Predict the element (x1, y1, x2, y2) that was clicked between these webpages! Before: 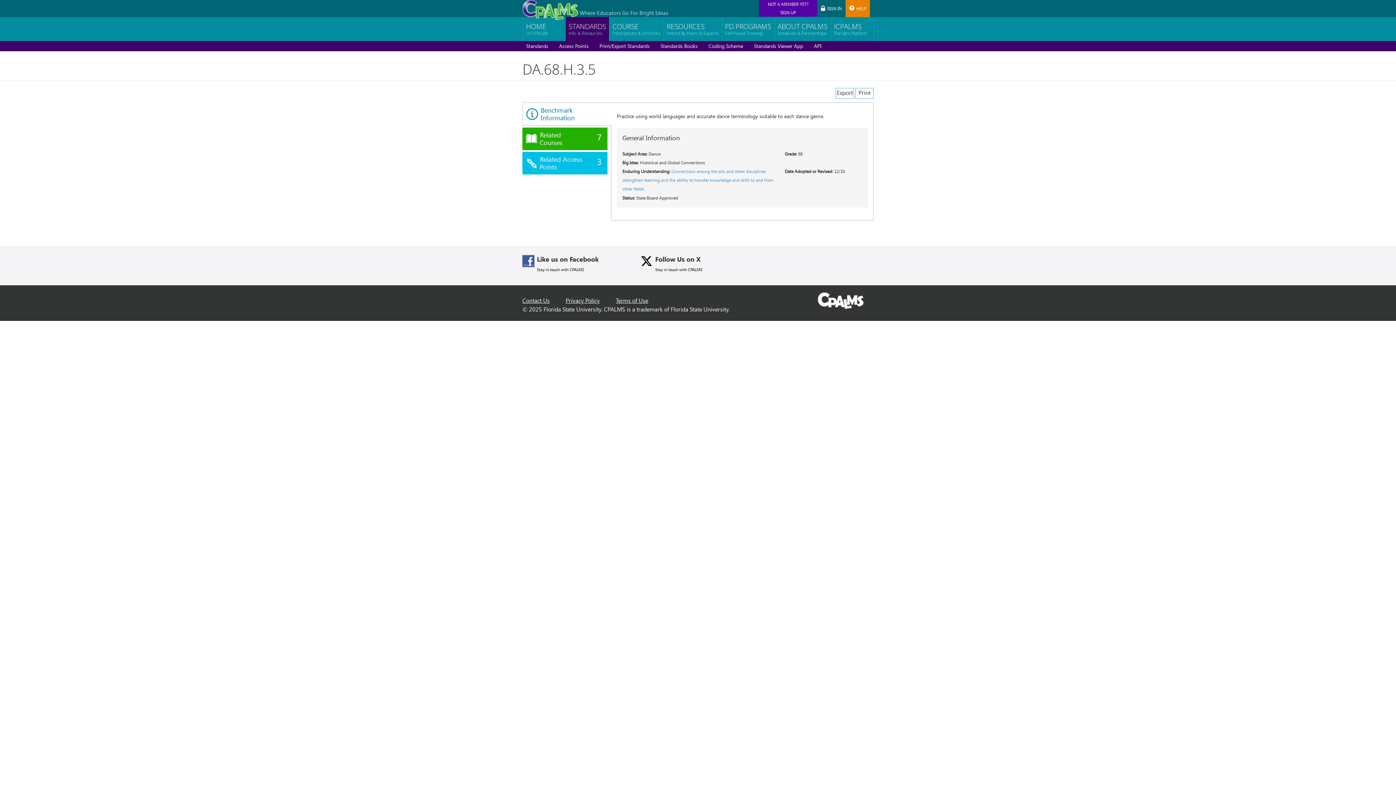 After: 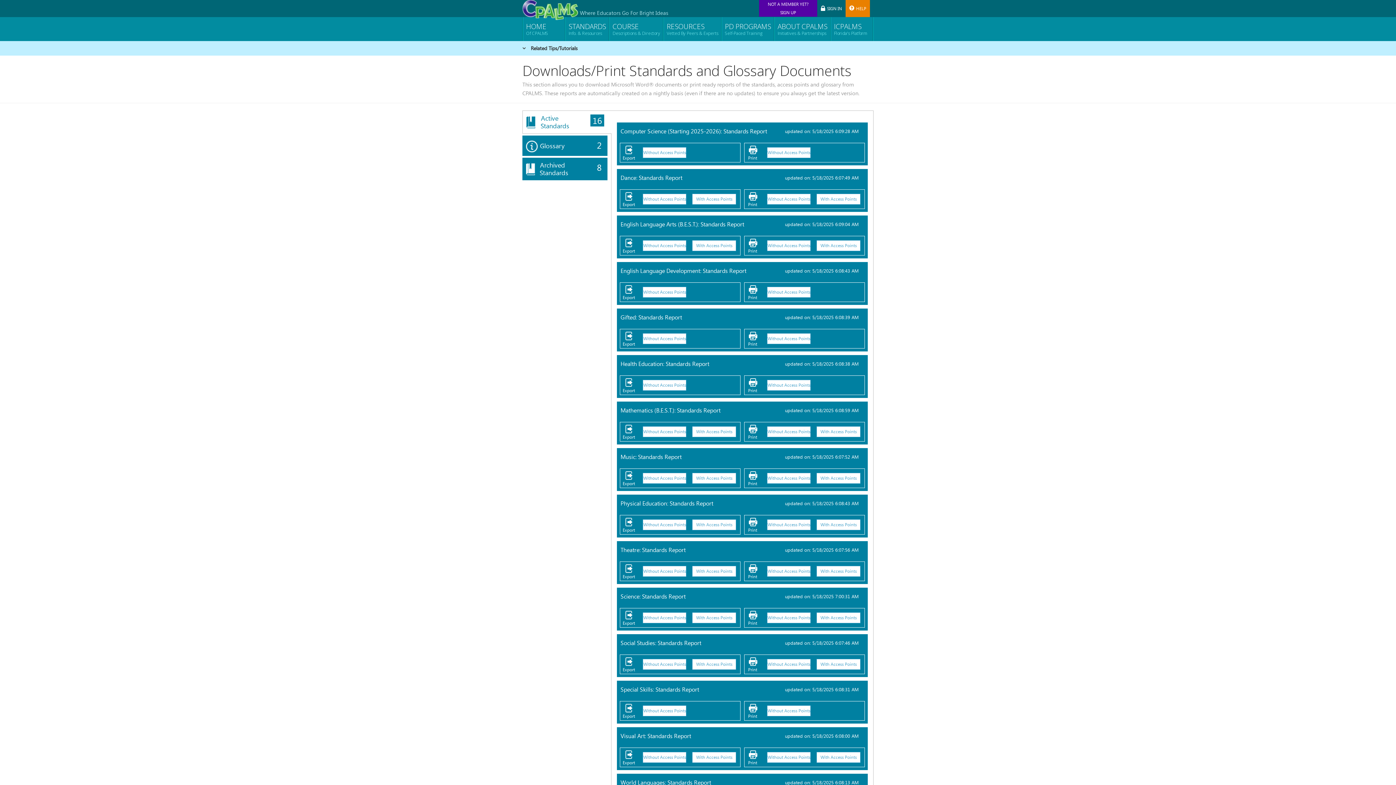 Action: bbox: (599, 42, 649, 49) label: Print/Export Standards